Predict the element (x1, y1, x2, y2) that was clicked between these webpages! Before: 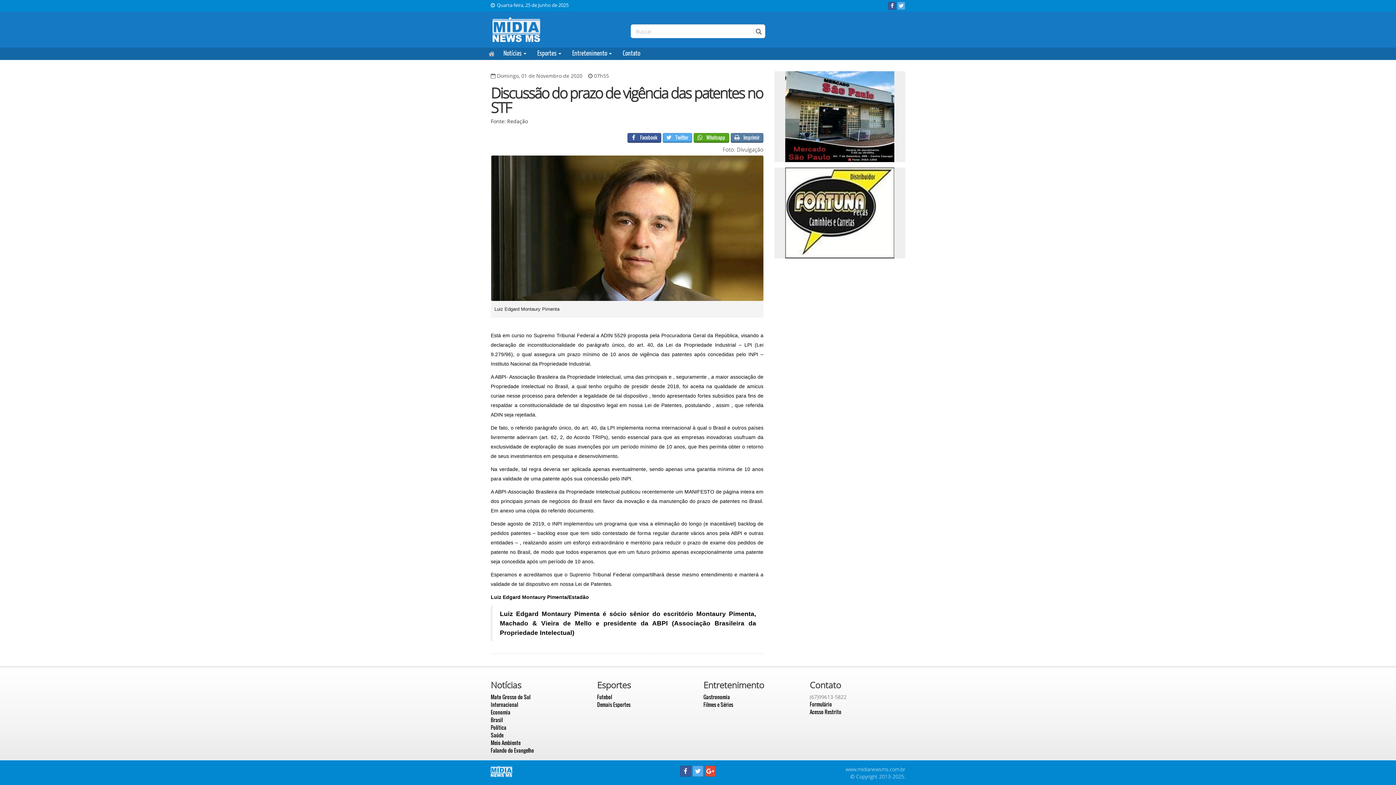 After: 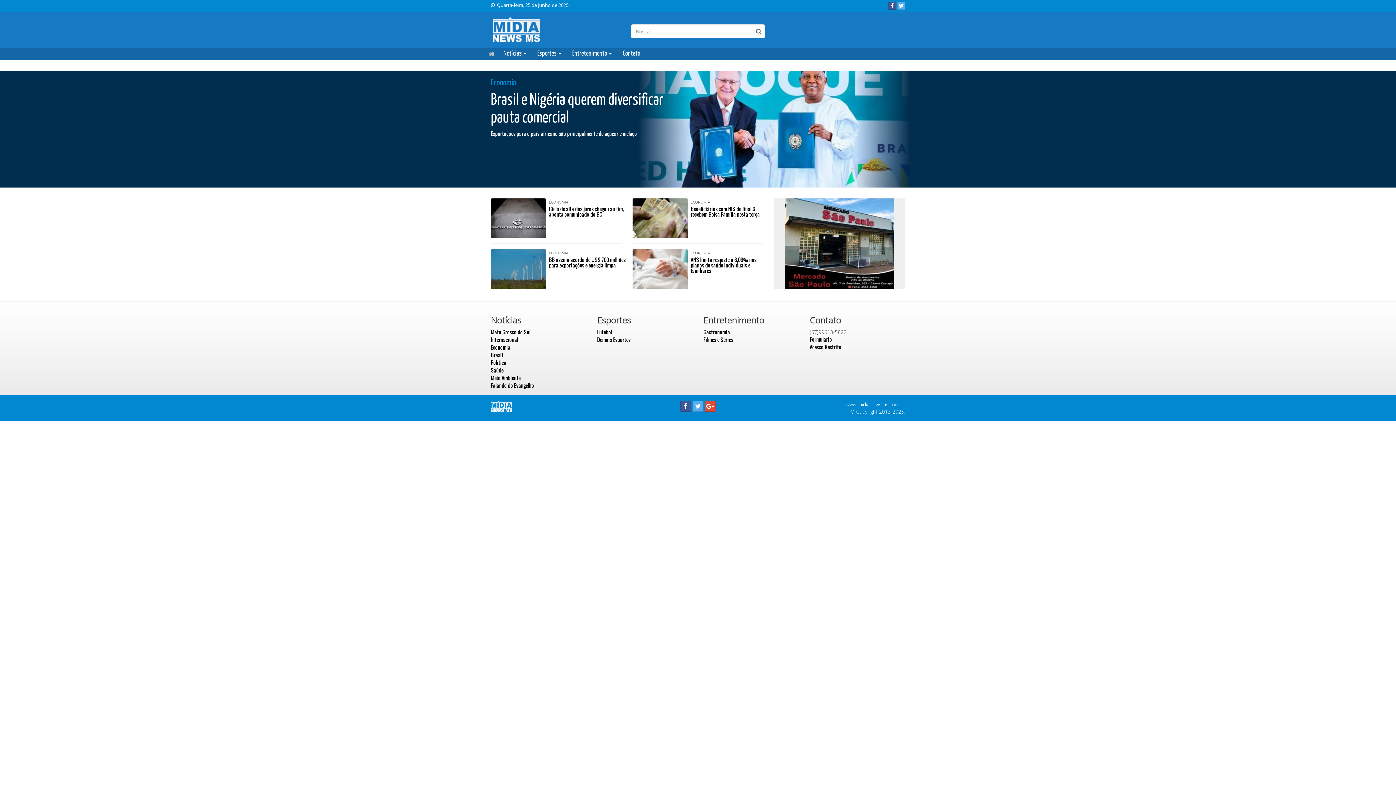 Action: label: Economia bbox: (490, 708, 510, 716)